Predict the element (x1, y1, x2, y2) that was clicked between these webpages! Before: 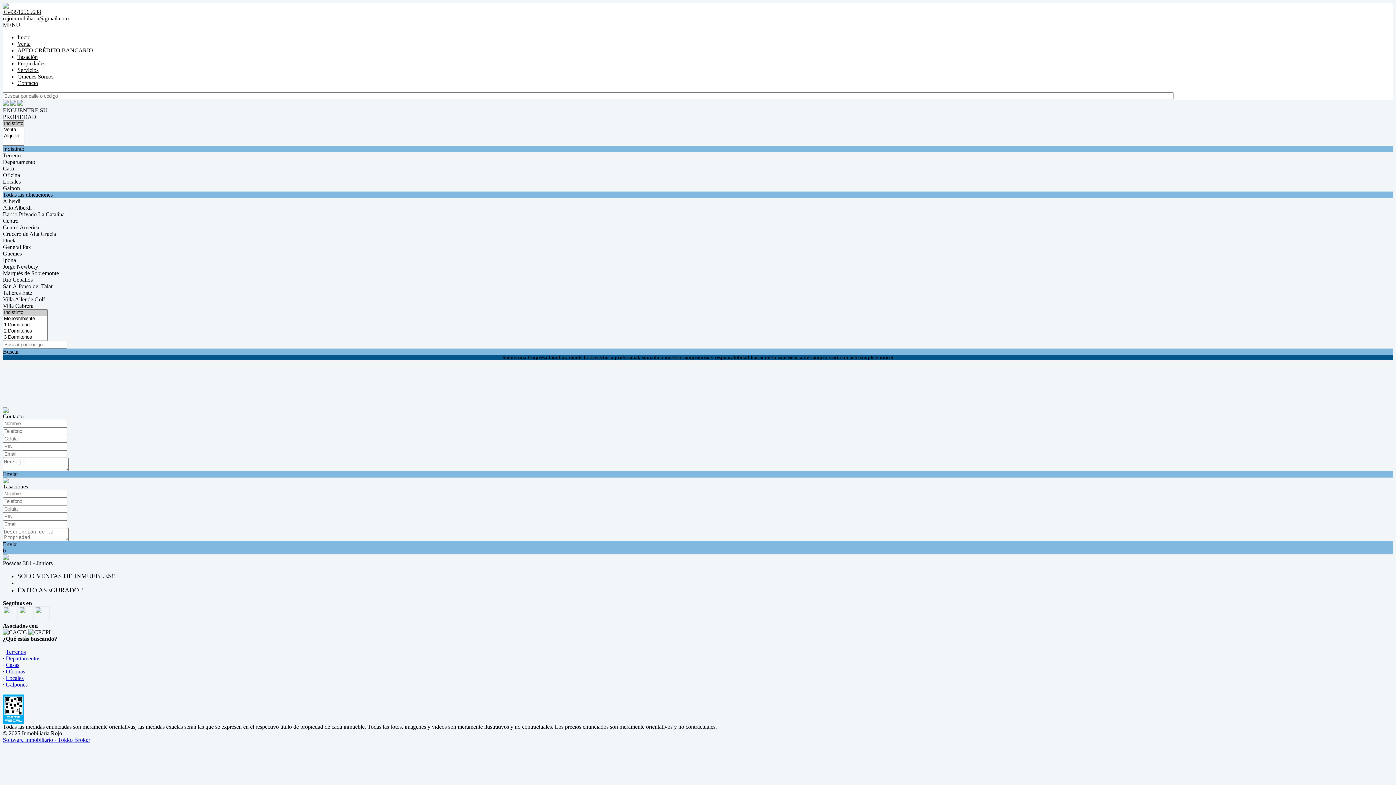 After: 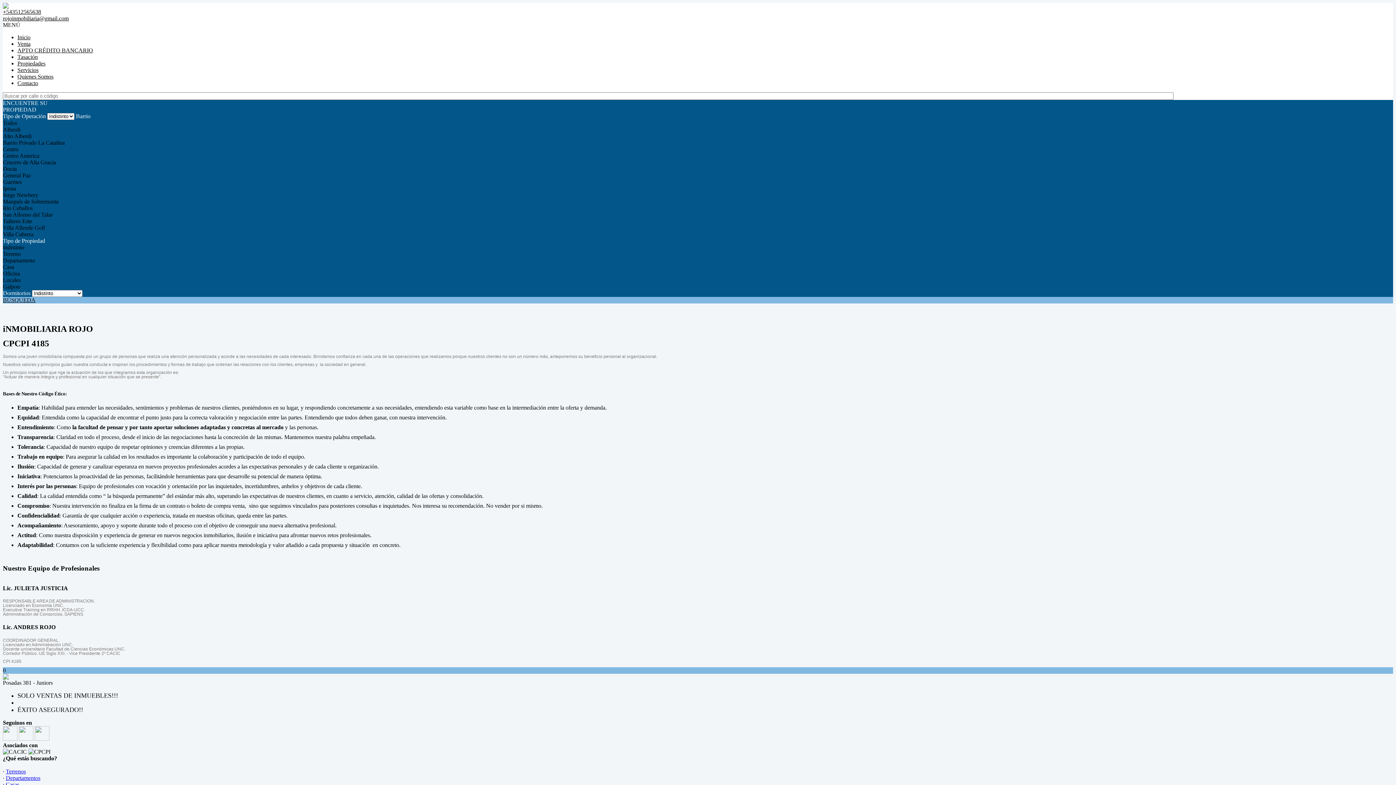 Action: bbox: (17, 73, 53, 79) label: Quienes Somos